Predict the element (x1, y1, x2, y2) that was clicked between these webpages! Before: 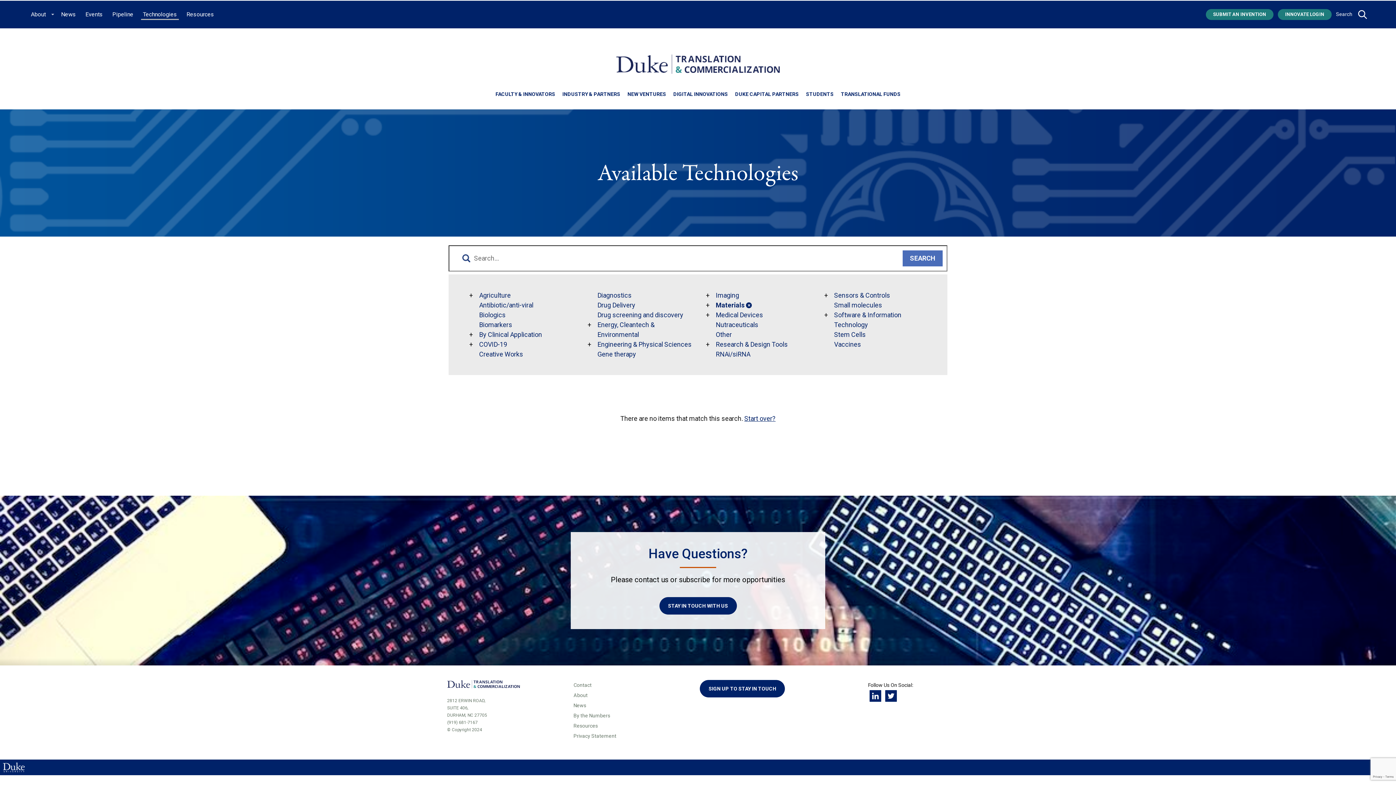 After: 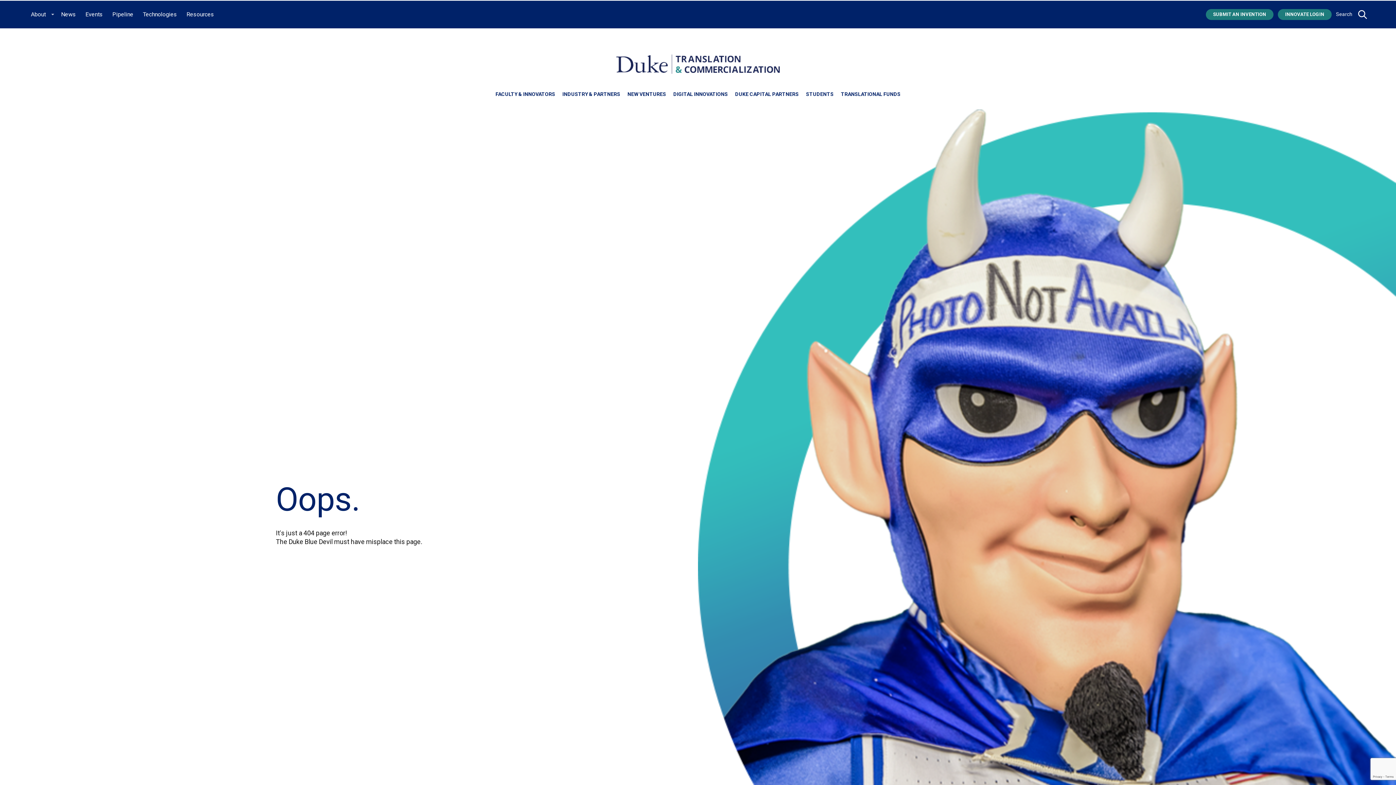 Action: label: Imaging bbox: (716, 291, 739, 299)